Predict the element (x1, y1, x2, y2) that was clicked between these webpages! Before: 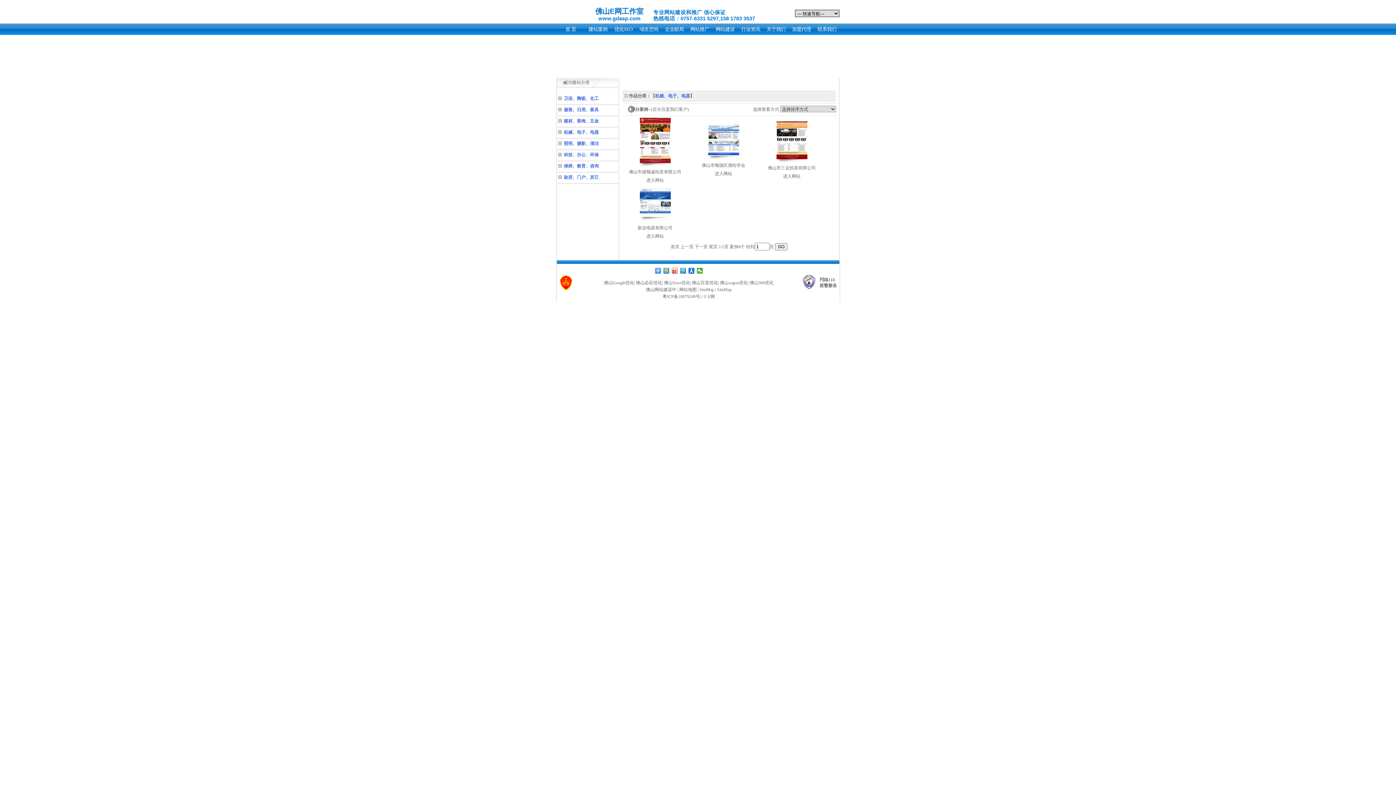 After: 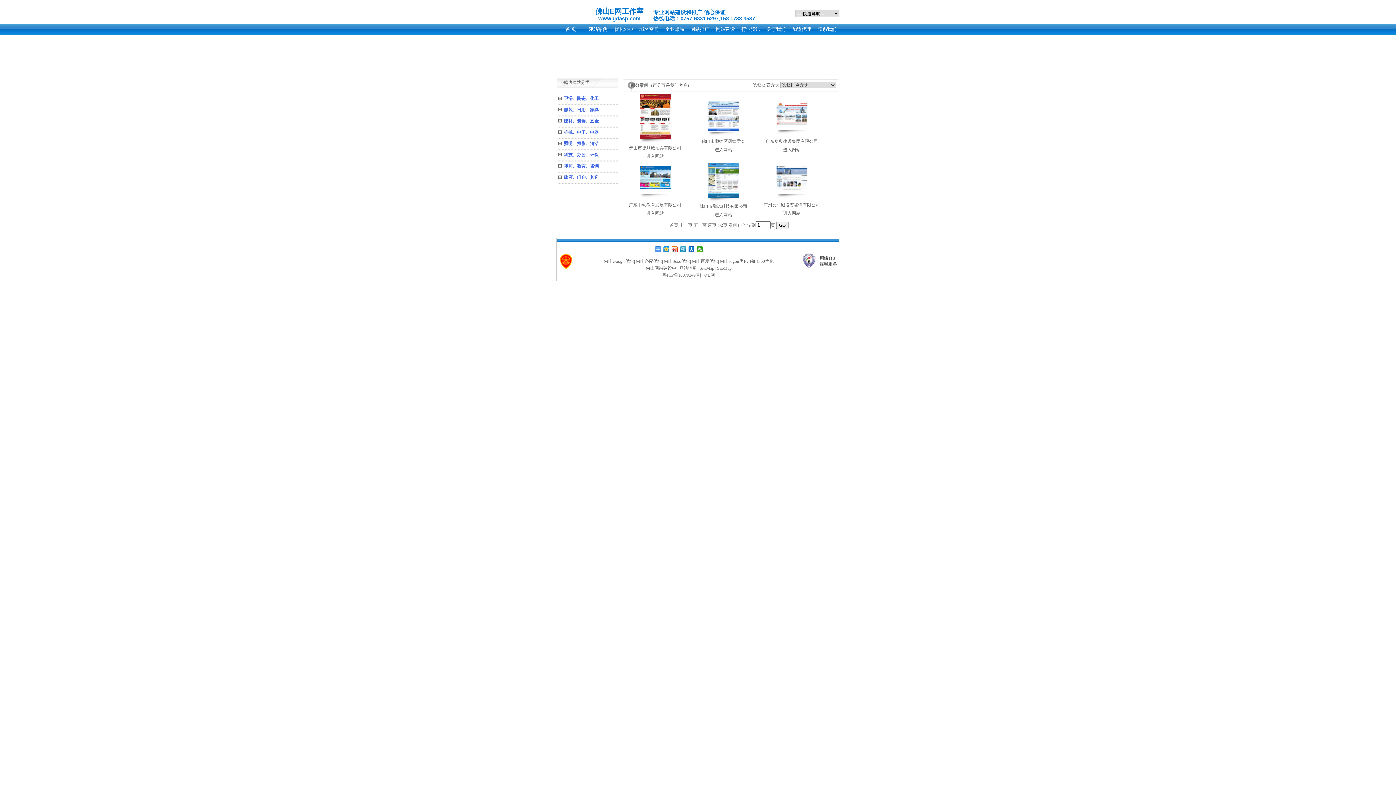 Action: bbox: (588, 26, 607, 32) label: 建站案例